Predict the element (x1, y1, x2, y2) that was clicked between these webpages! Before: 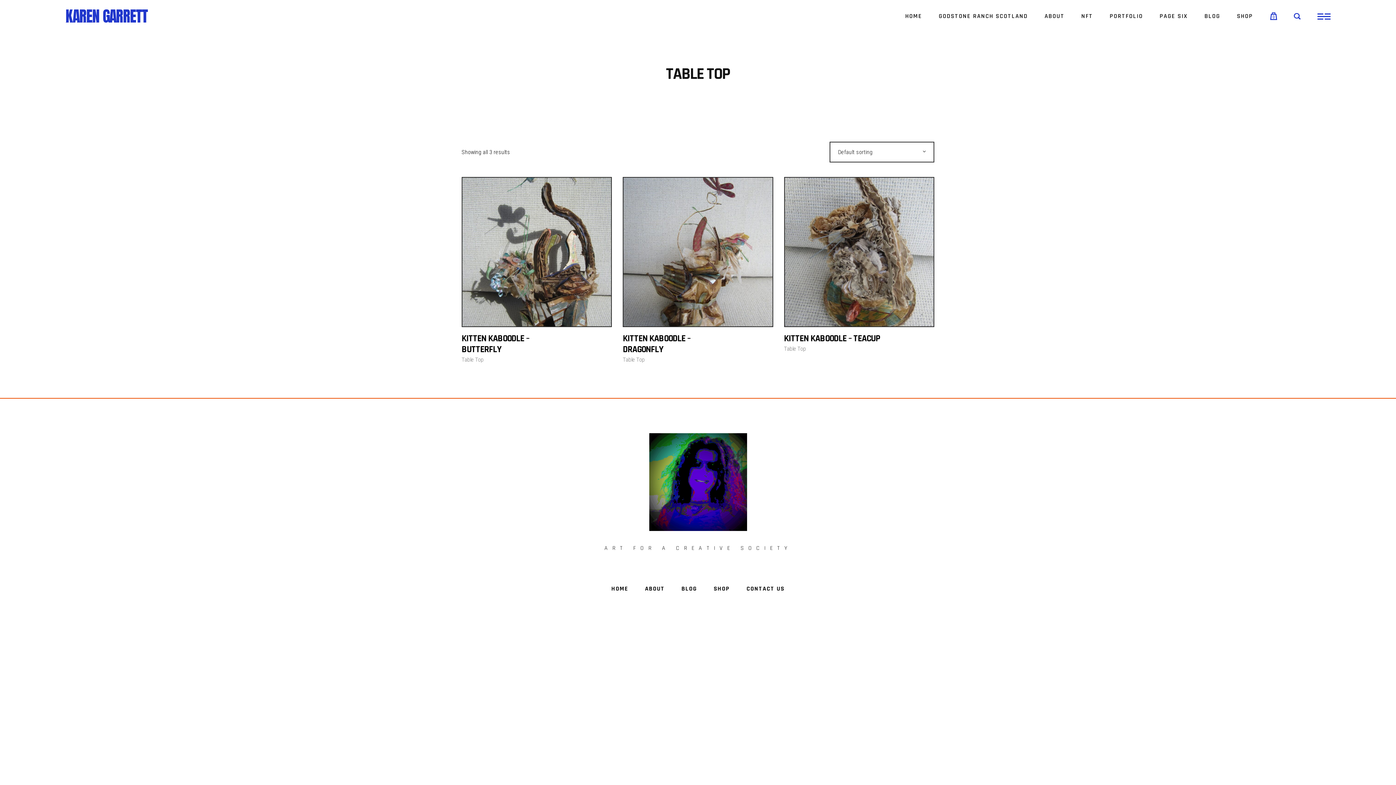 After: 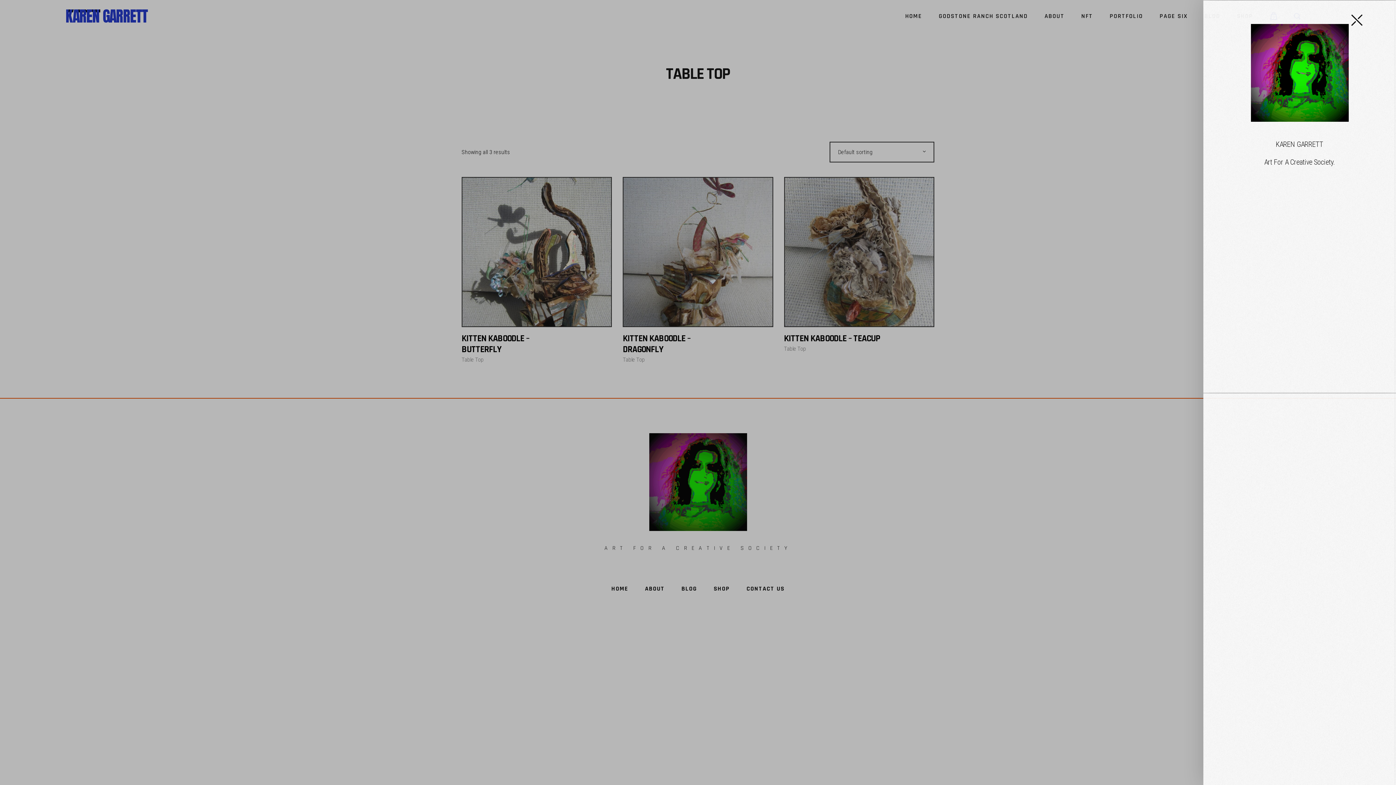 Action: bbox: (1317, 10, 1330, 22)